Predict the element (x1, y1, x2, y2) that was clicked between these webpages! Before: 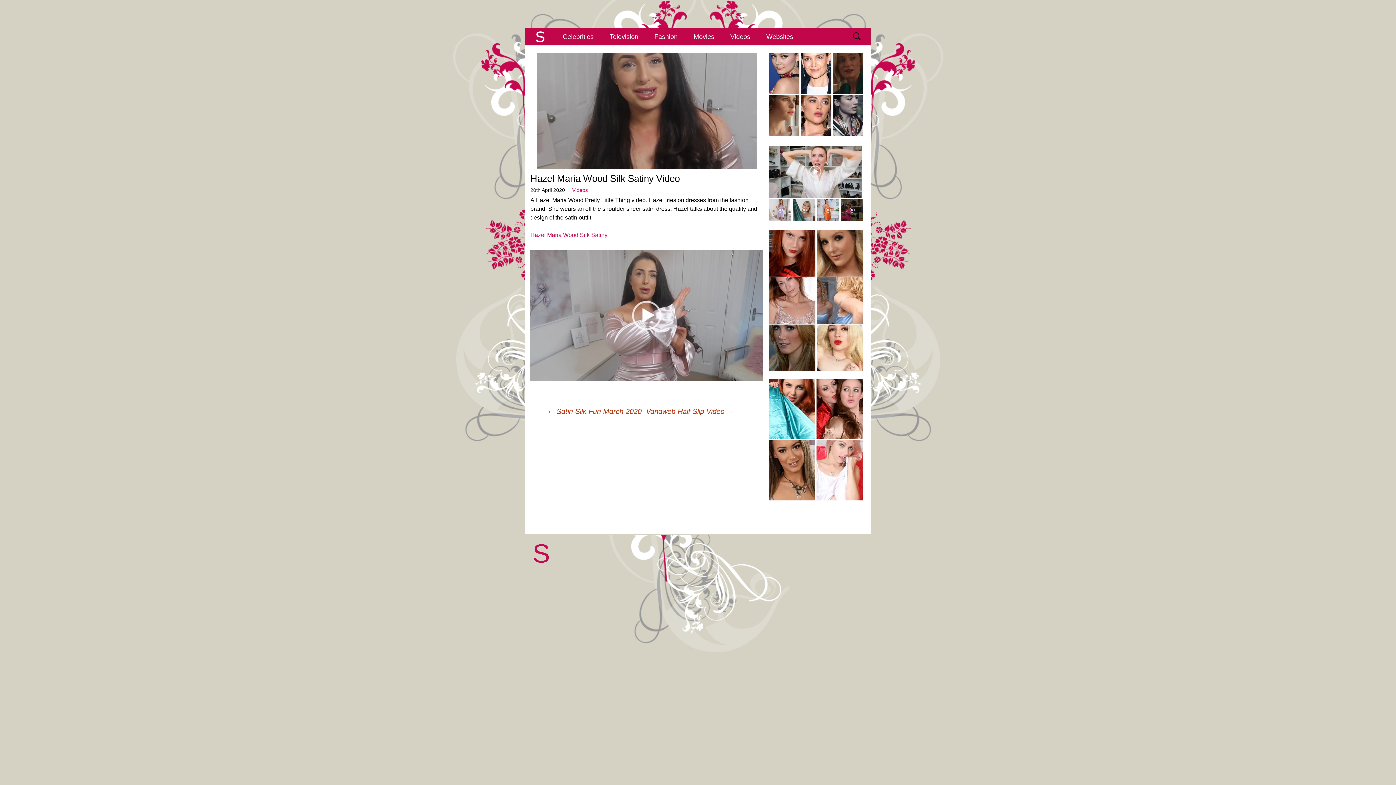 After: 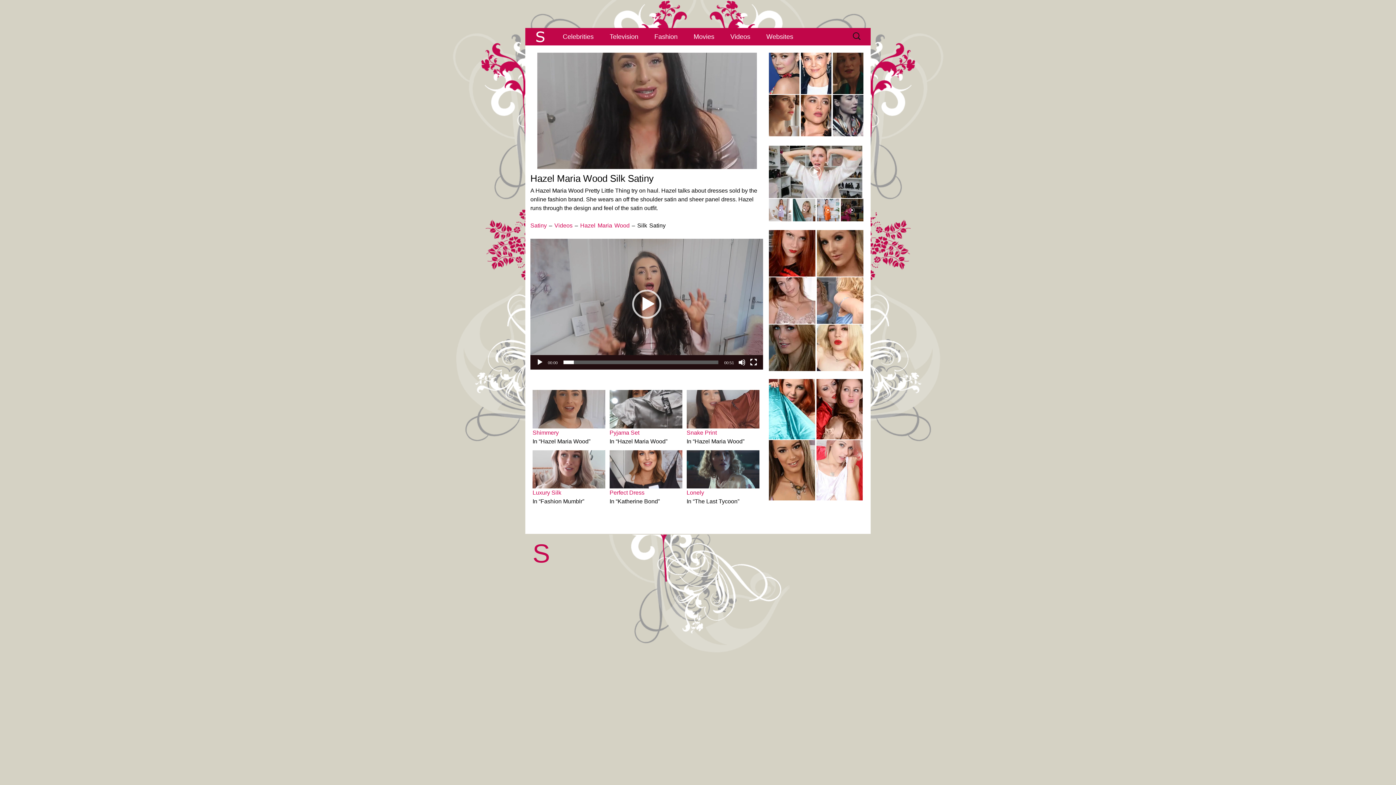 Action: label: Hazel Maria Wood Silk Satiny bbox: (530, 232, 607, 238)